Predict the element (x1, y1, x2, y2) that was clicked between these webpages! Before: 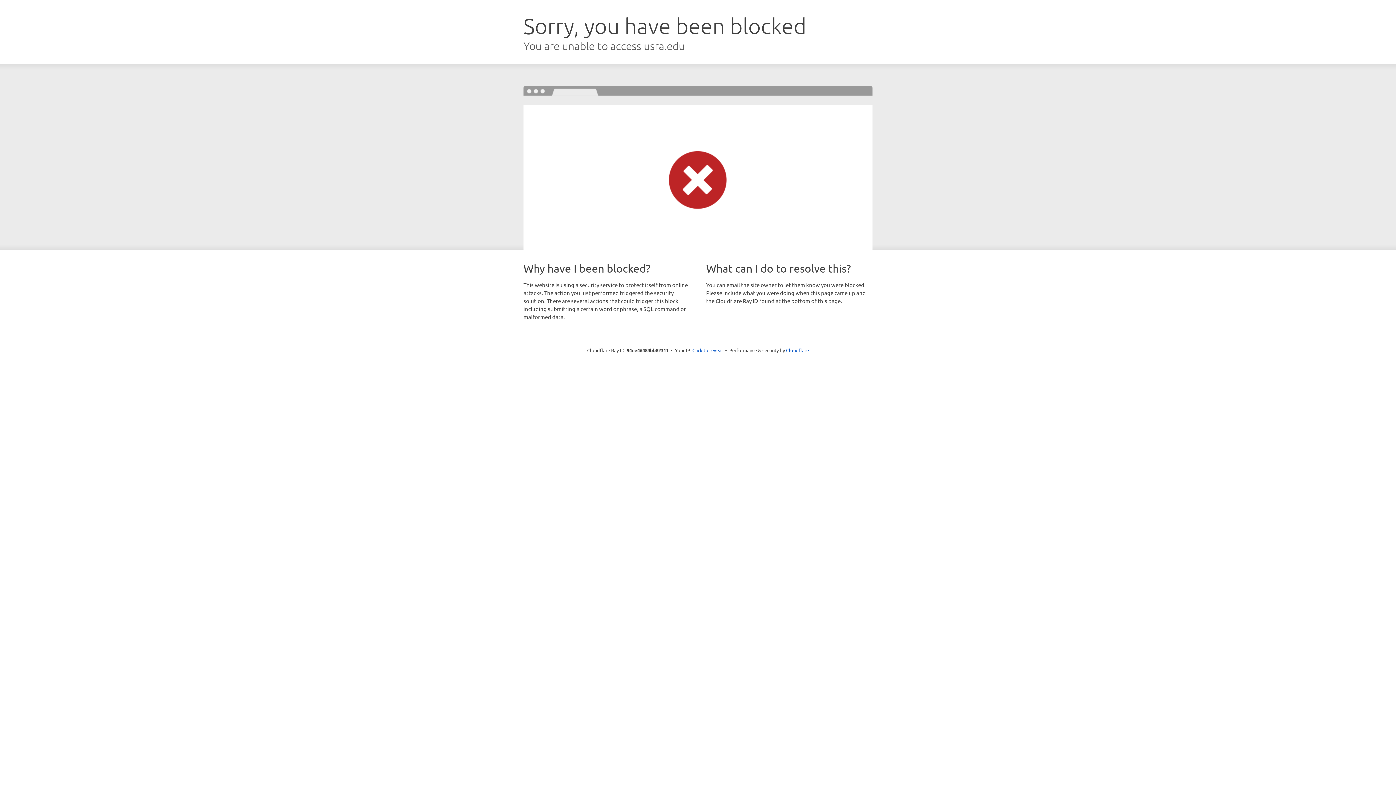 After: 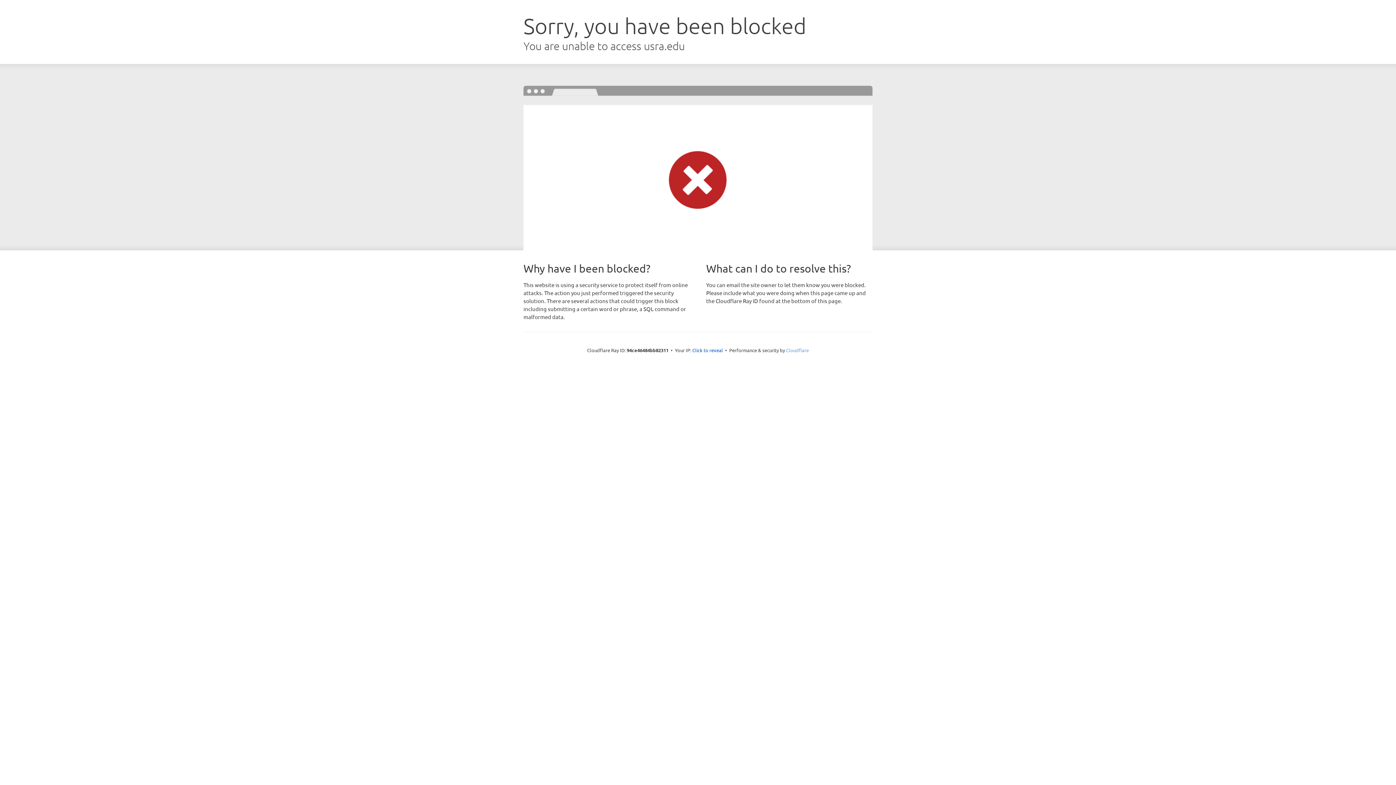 Action: bbox: (786, 347, 809, 353) label: Cloudflare